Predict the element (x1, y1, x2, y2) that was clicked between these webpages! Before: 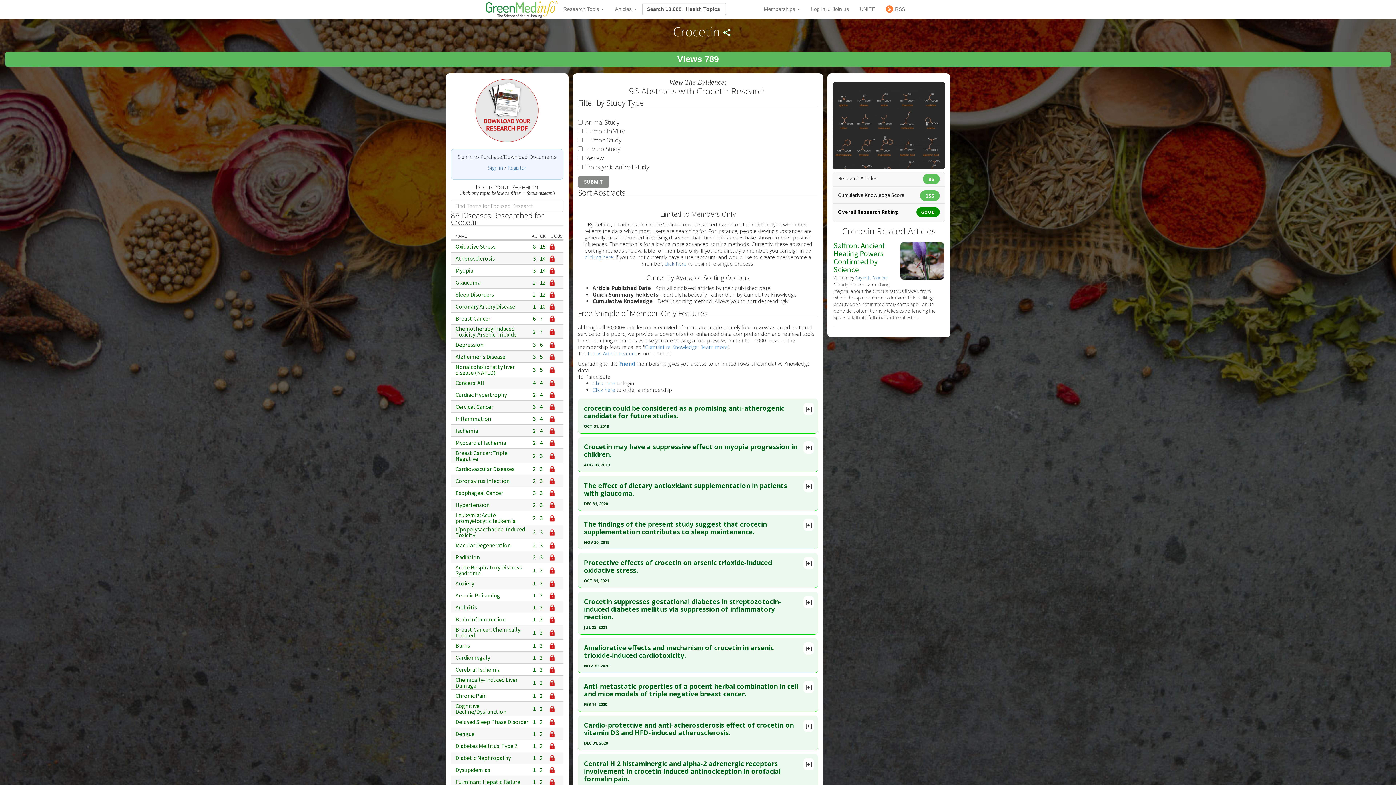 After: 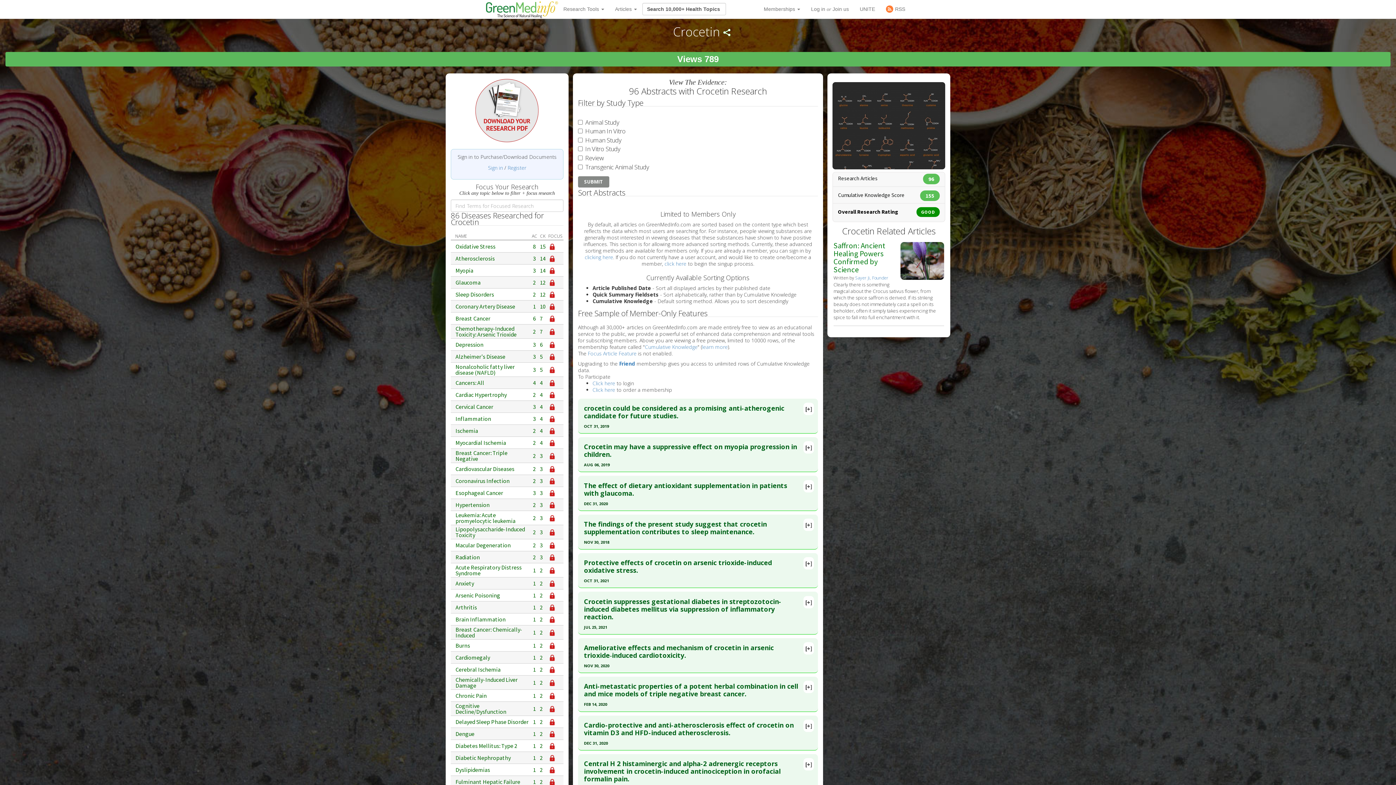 Action: label: Leukemia: Acute promyelocytic leukemia bbox: (455, 512, 529, 524)